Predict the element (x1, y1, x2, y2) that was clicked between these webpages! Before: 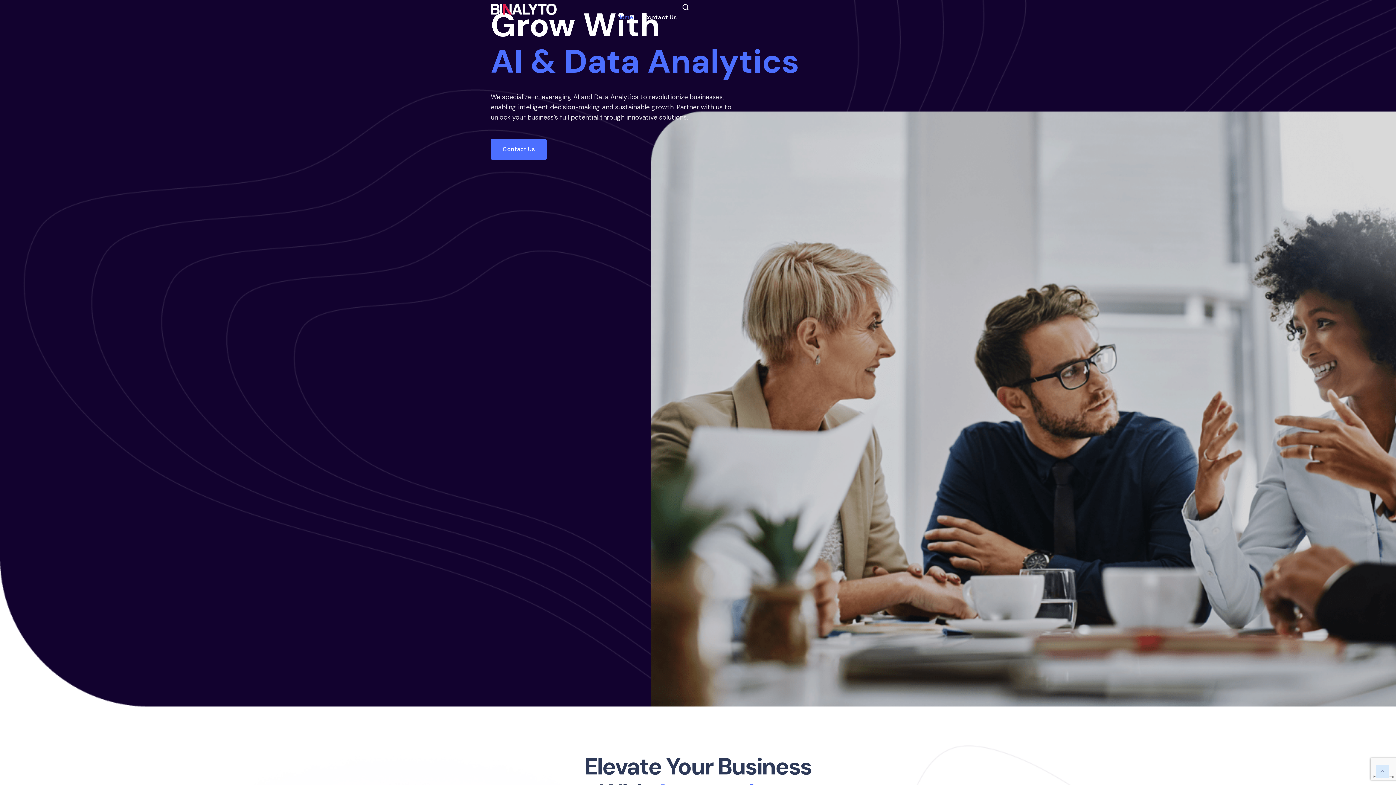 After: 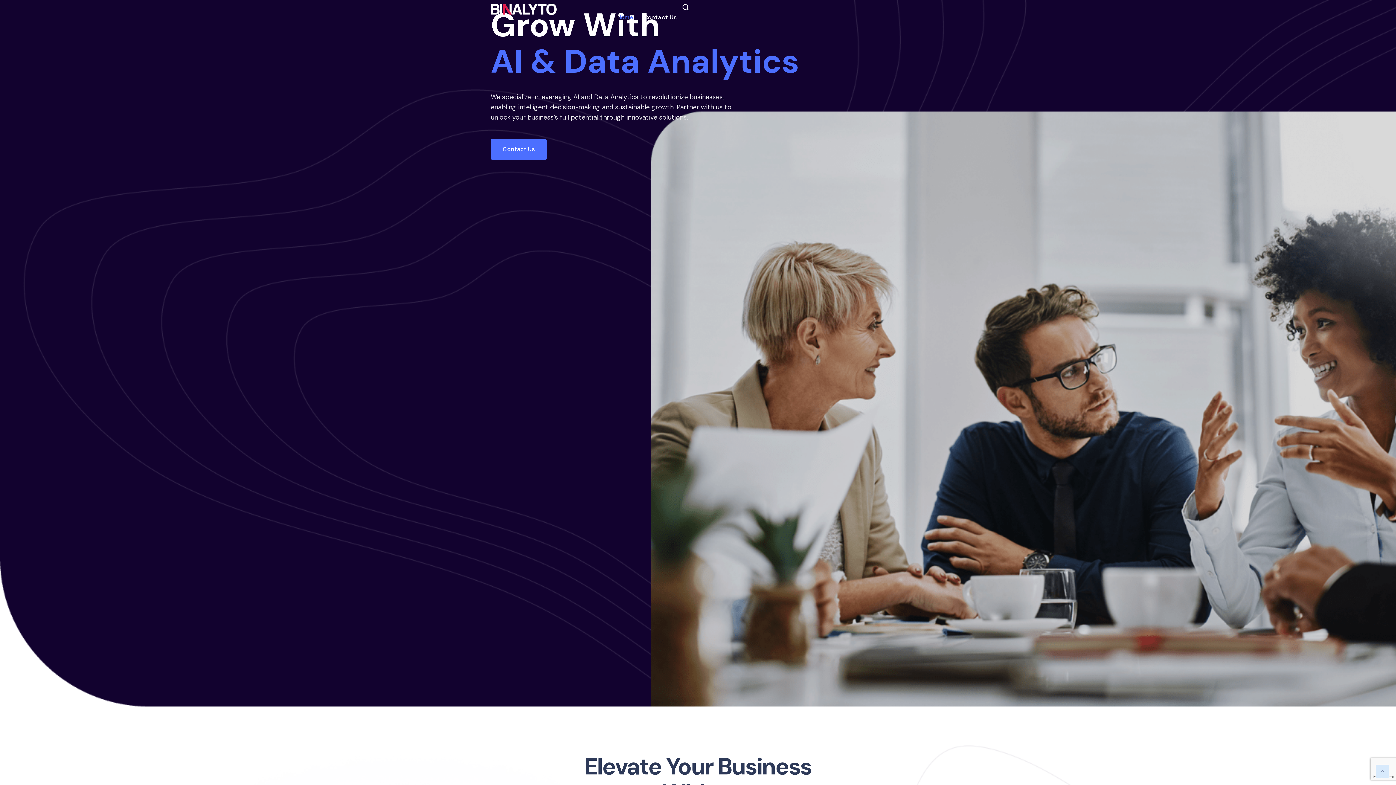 Action: bbox: (490, 3, 612, 15)